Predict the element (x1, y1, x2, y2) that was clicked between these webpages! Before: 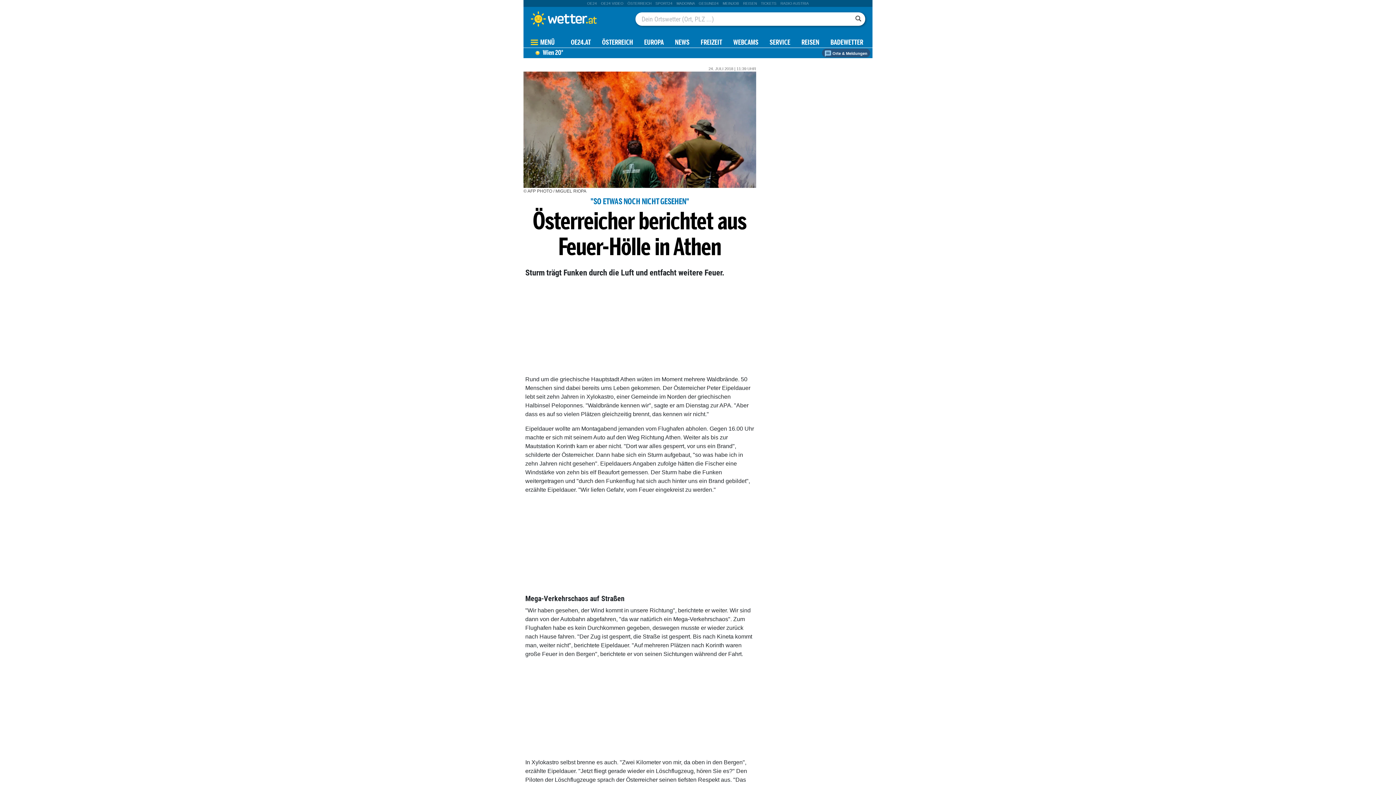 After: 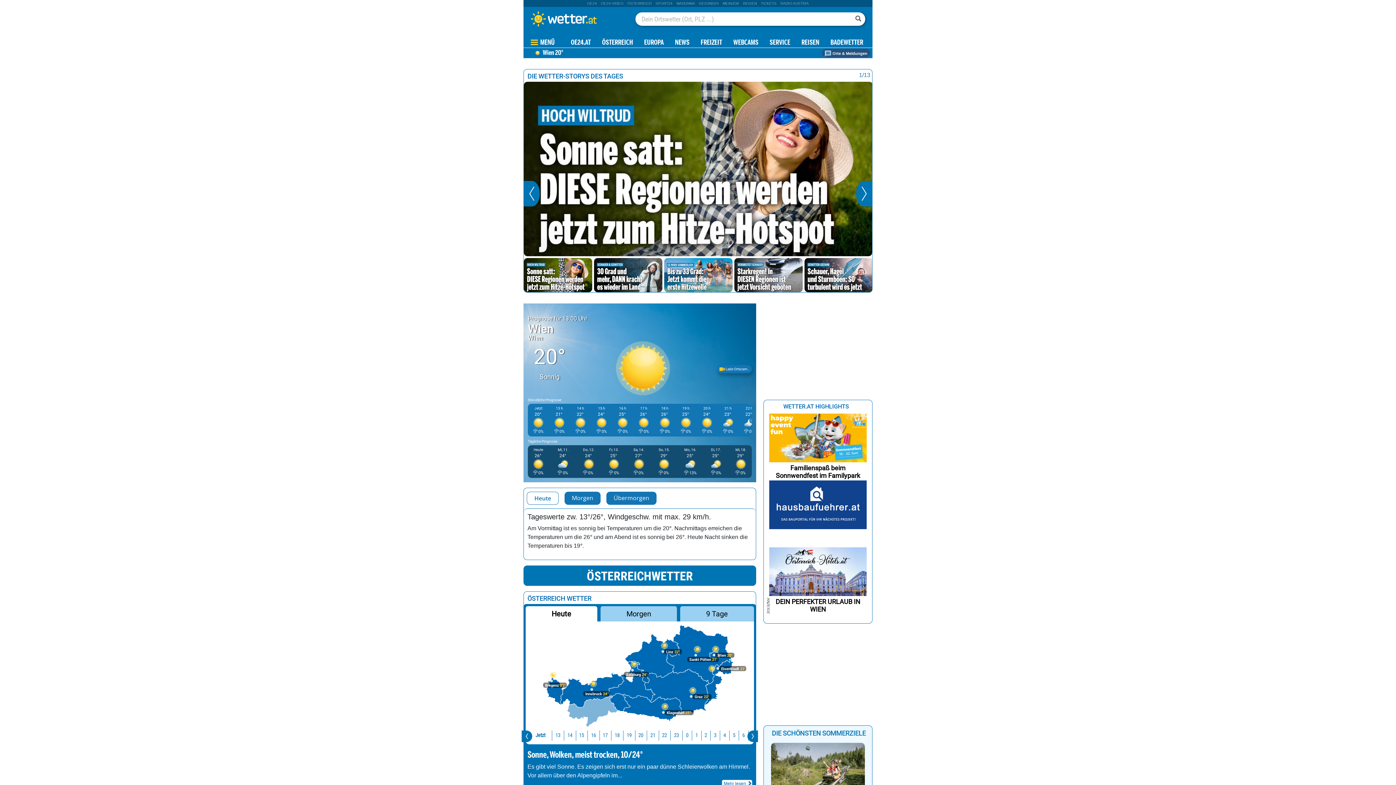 Action: bbox: (523, 6, 628, 31)